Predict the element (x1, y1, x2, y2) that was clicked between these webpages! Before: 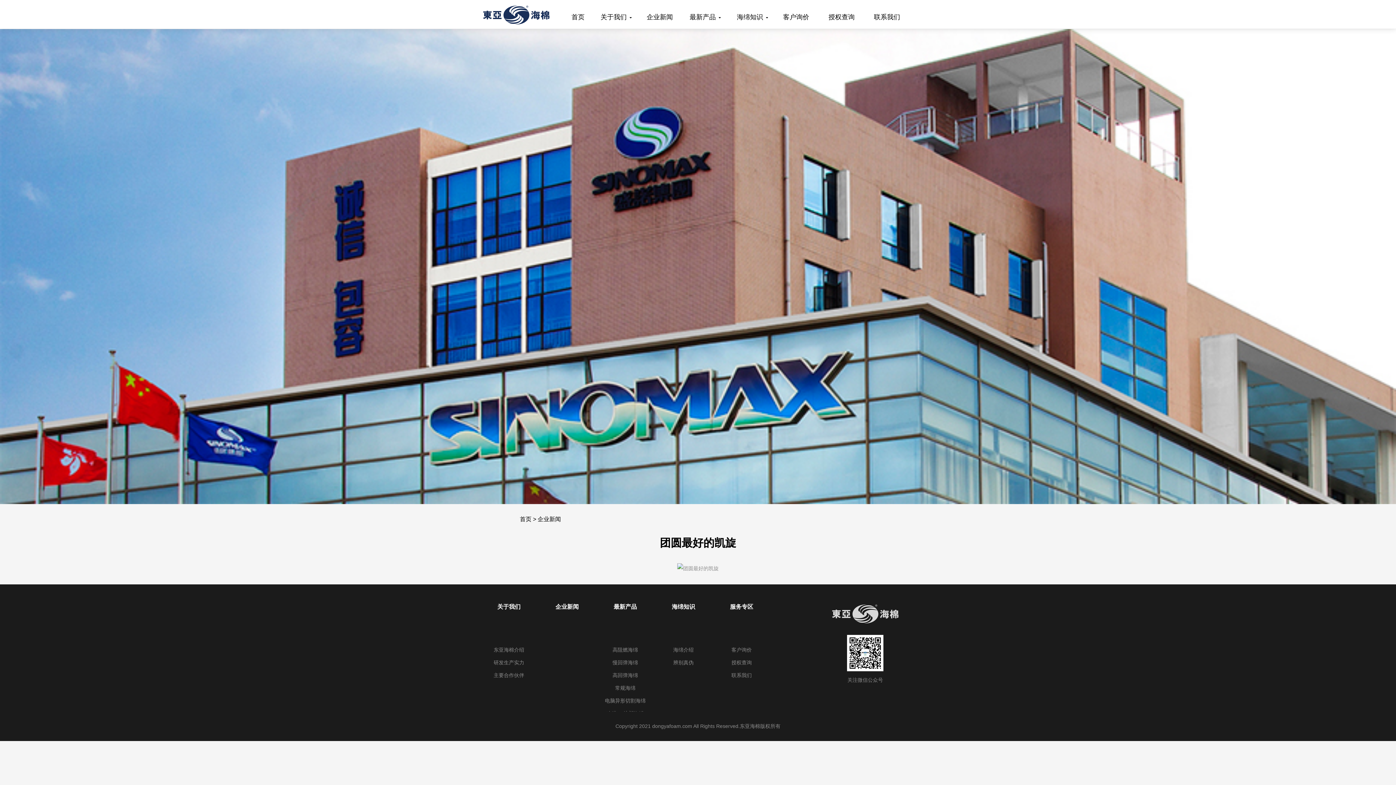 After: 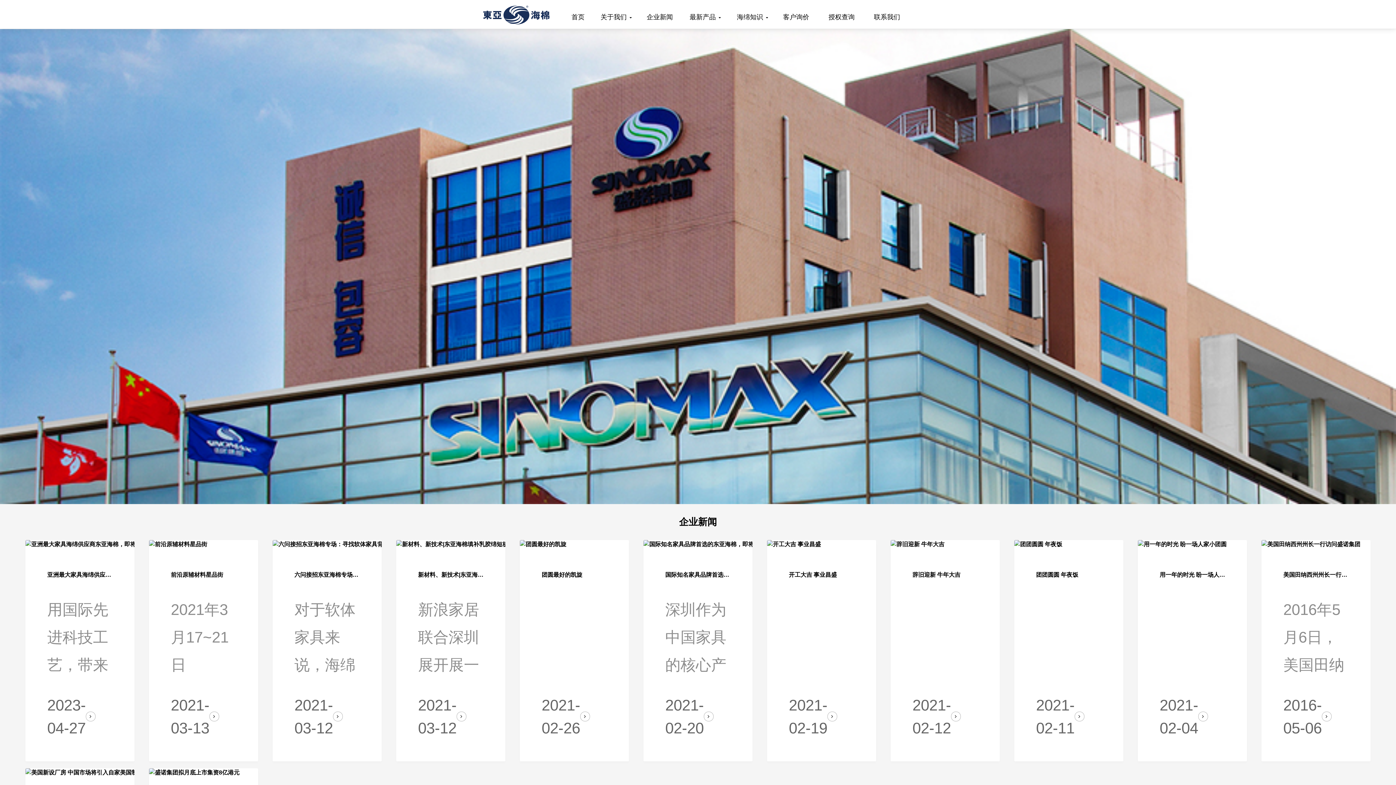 Action: label: 企业新闻 bbox: (555, 604, 578, 610)